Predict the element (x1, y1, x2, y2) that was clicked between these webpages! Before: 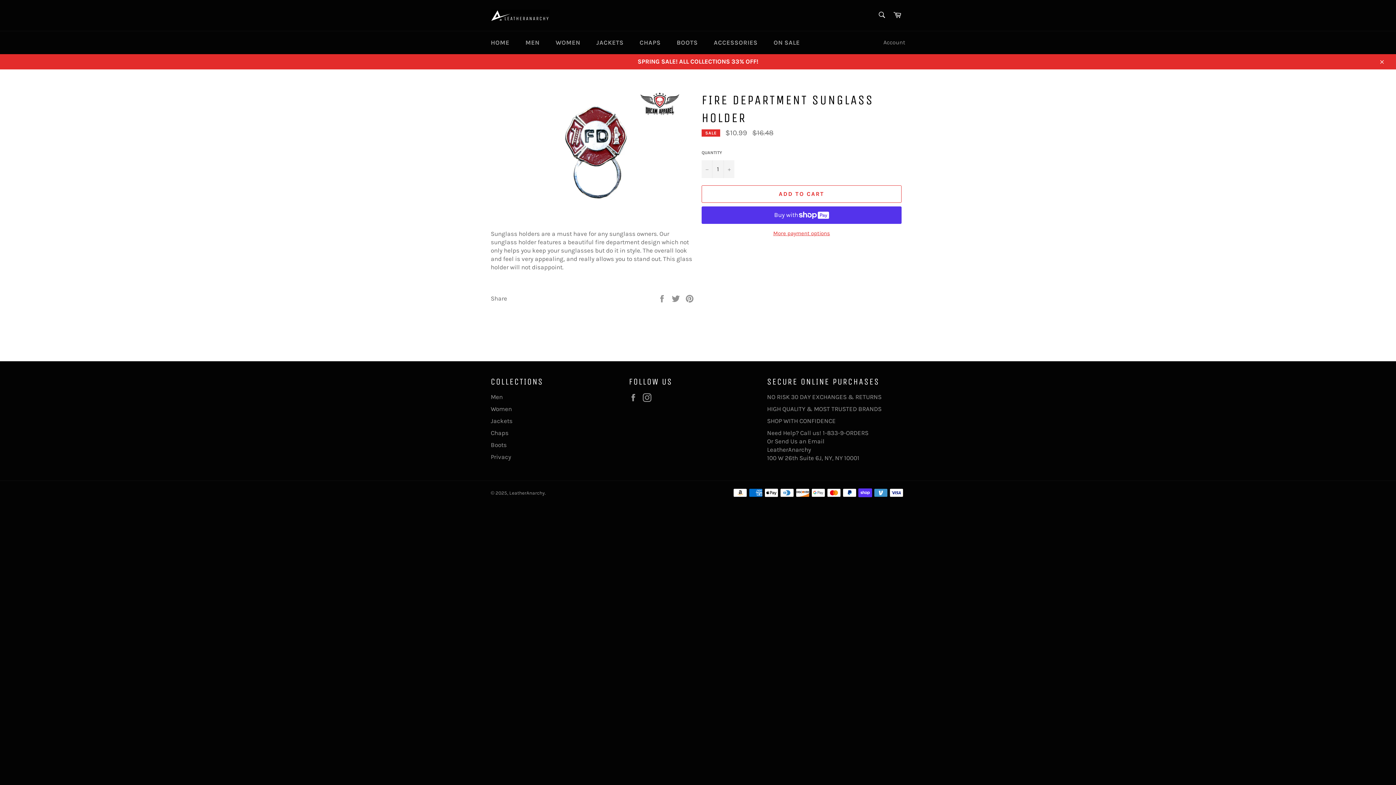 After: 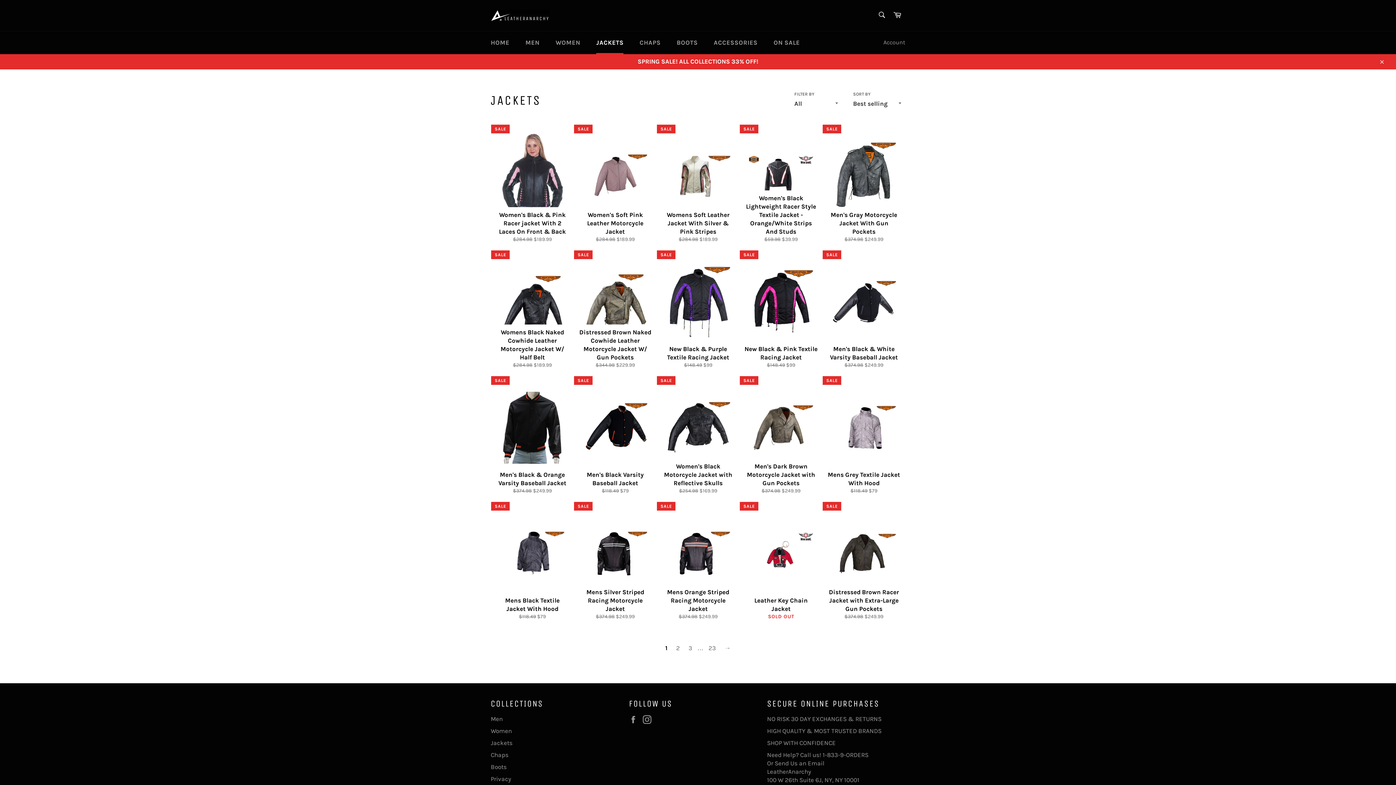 Action: label: JACKETS bbox: (589, 31, 631, 54)